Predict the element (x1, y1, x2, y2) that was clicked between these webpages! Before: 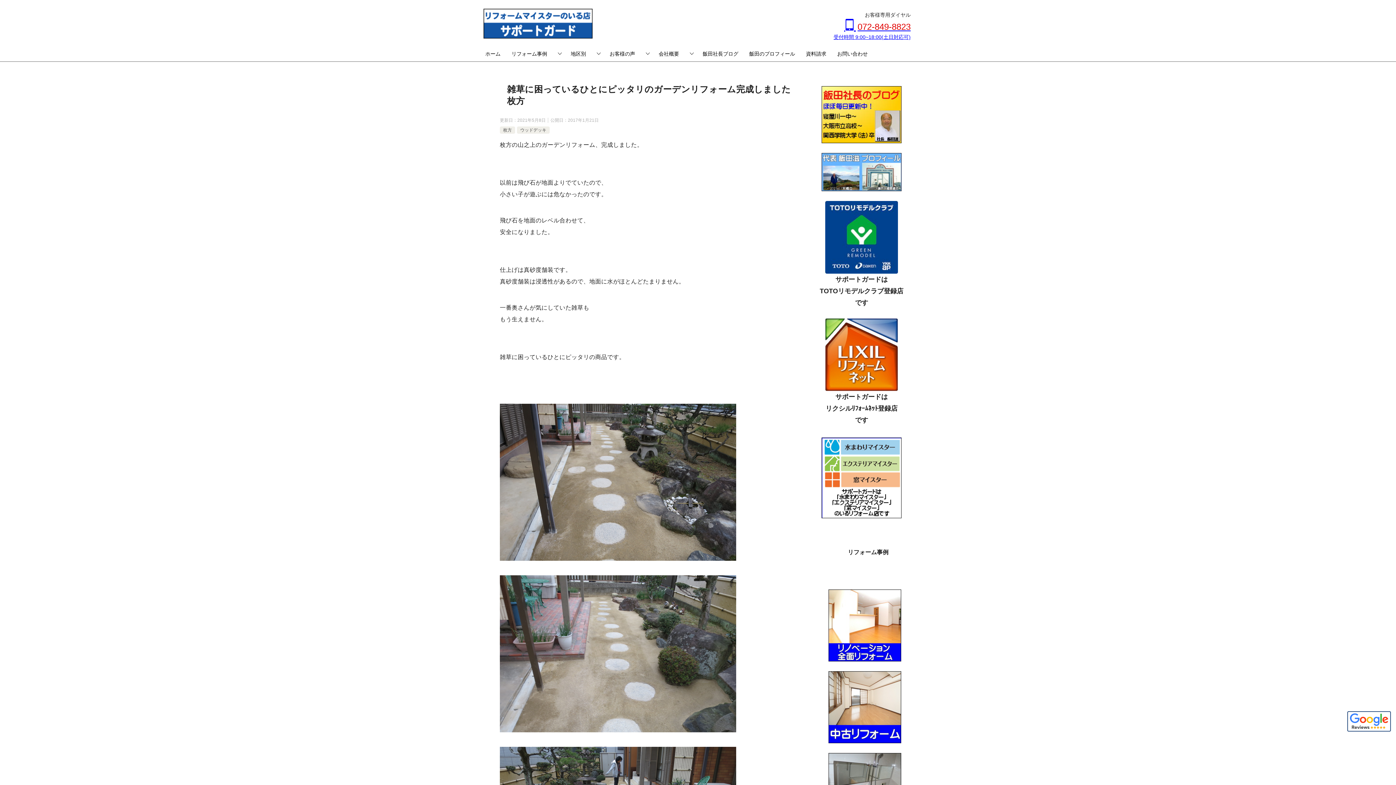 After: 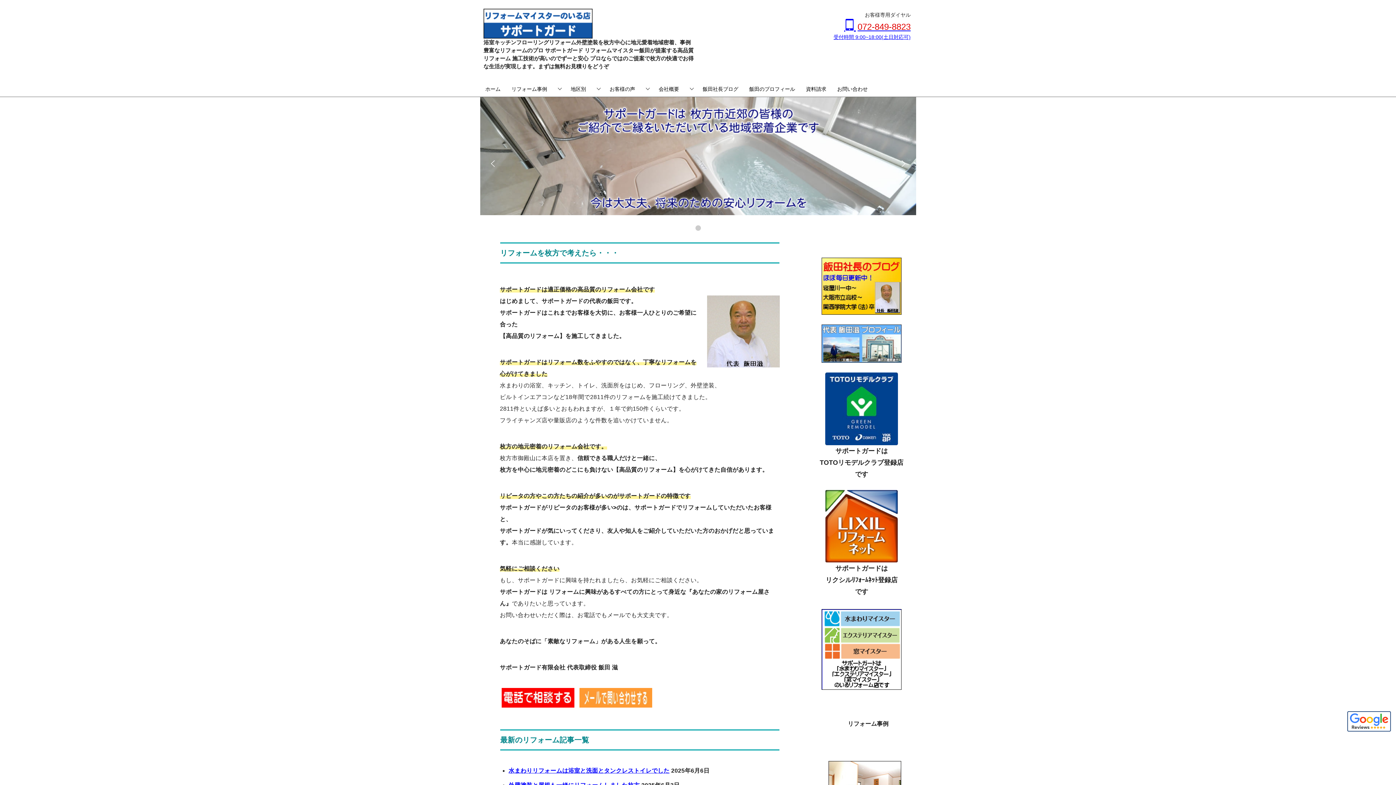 Action: label: ホーム bbox: (480, 46, 506, 61)